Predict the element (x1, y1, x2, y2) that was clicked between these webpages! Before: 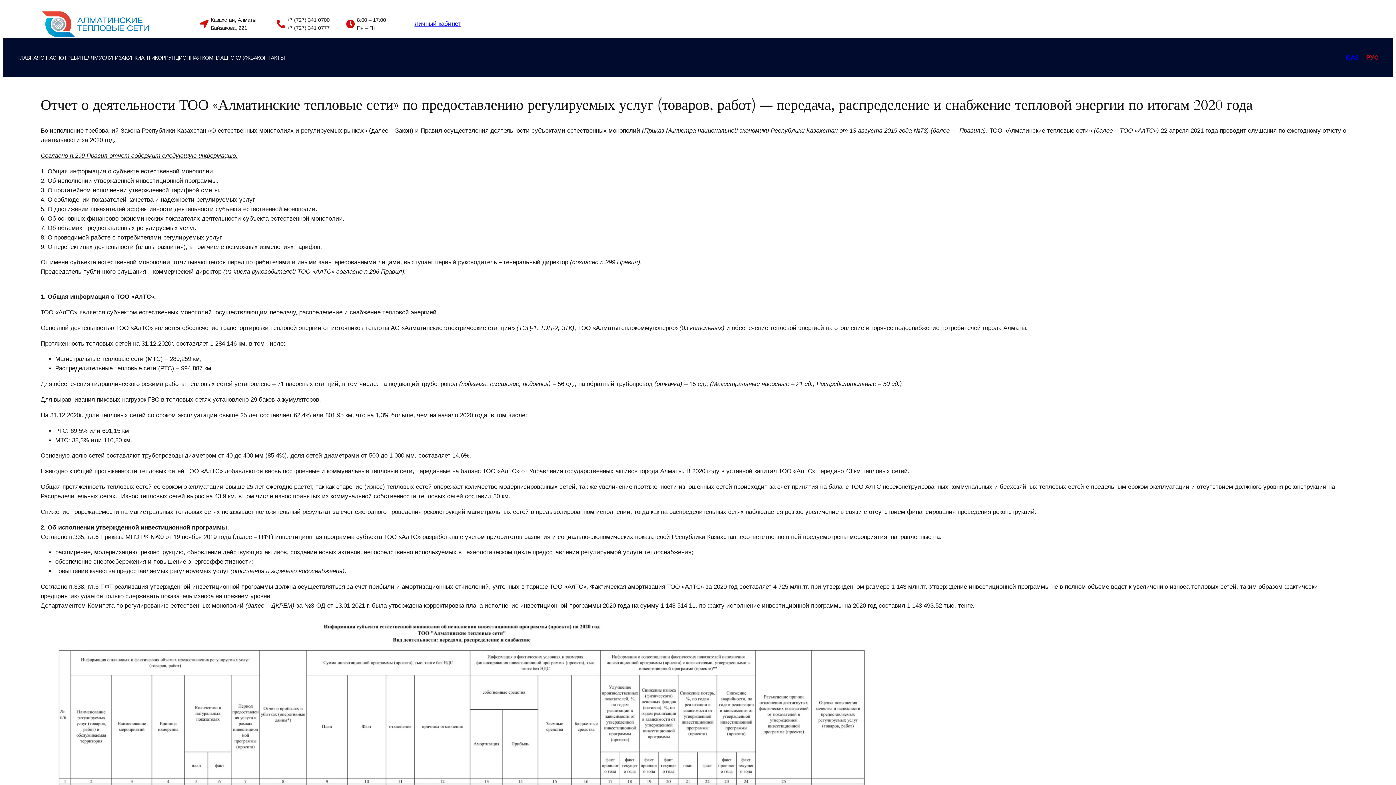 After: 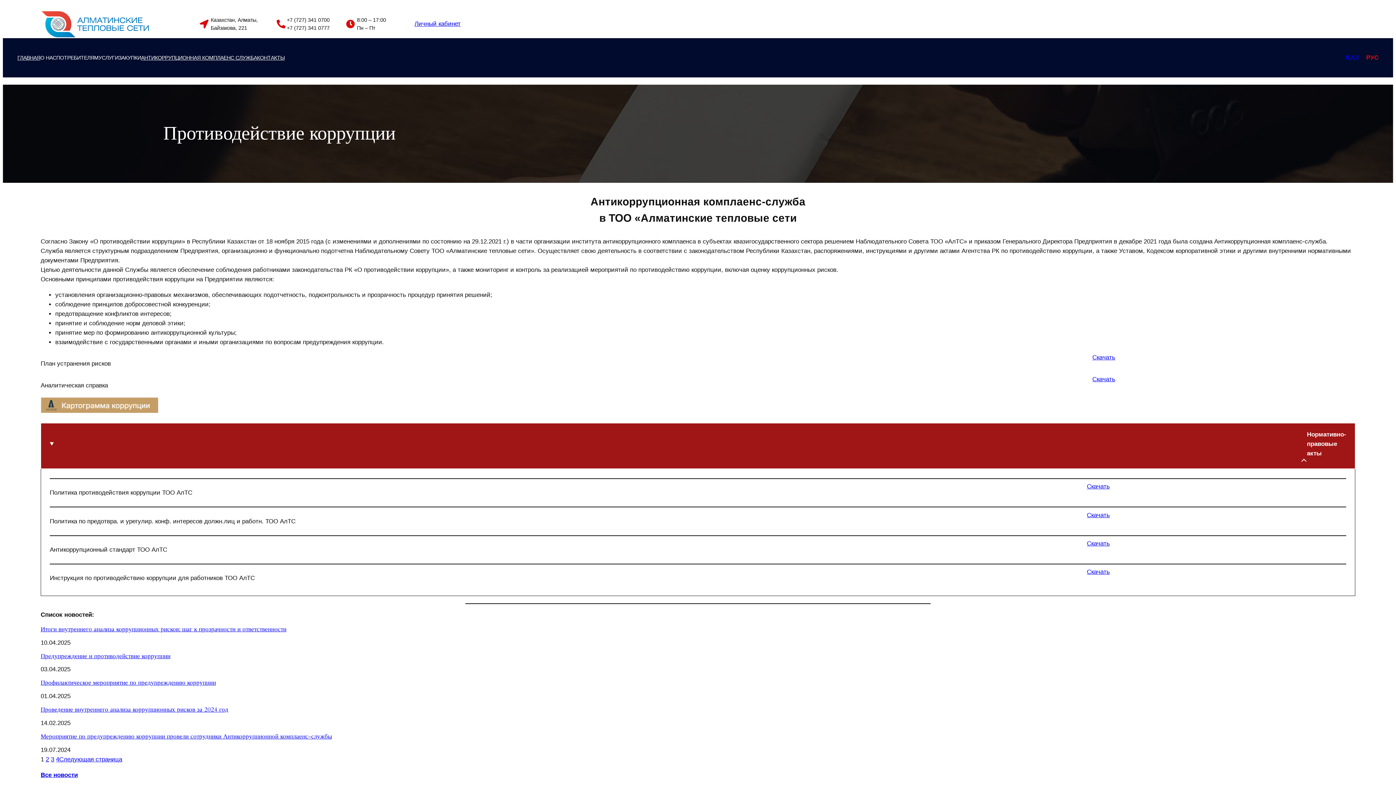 Action: bbox: (141, 53, 257, 61) label: АНТИКОРРУПЦИОННАЯ КОМПЛАЕНС СЛУЖБА